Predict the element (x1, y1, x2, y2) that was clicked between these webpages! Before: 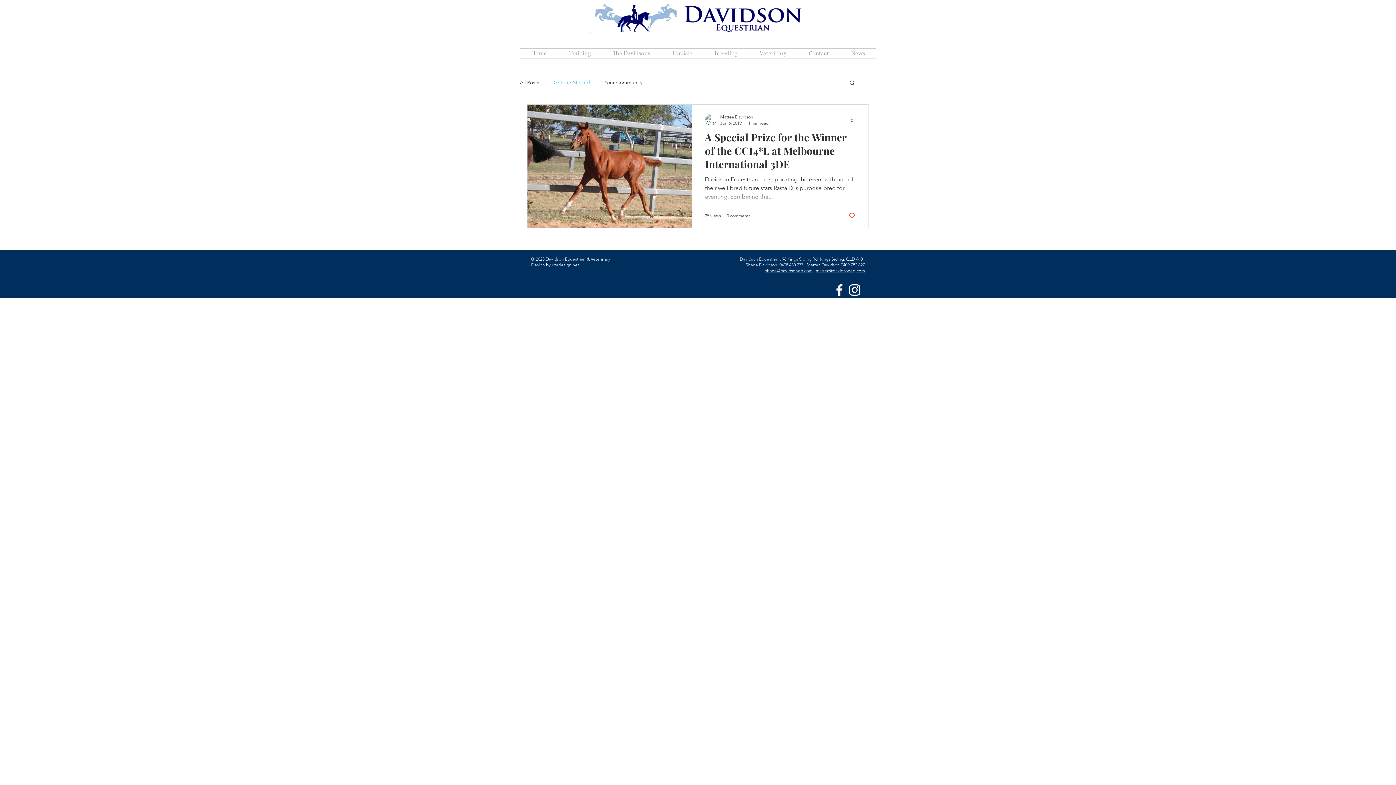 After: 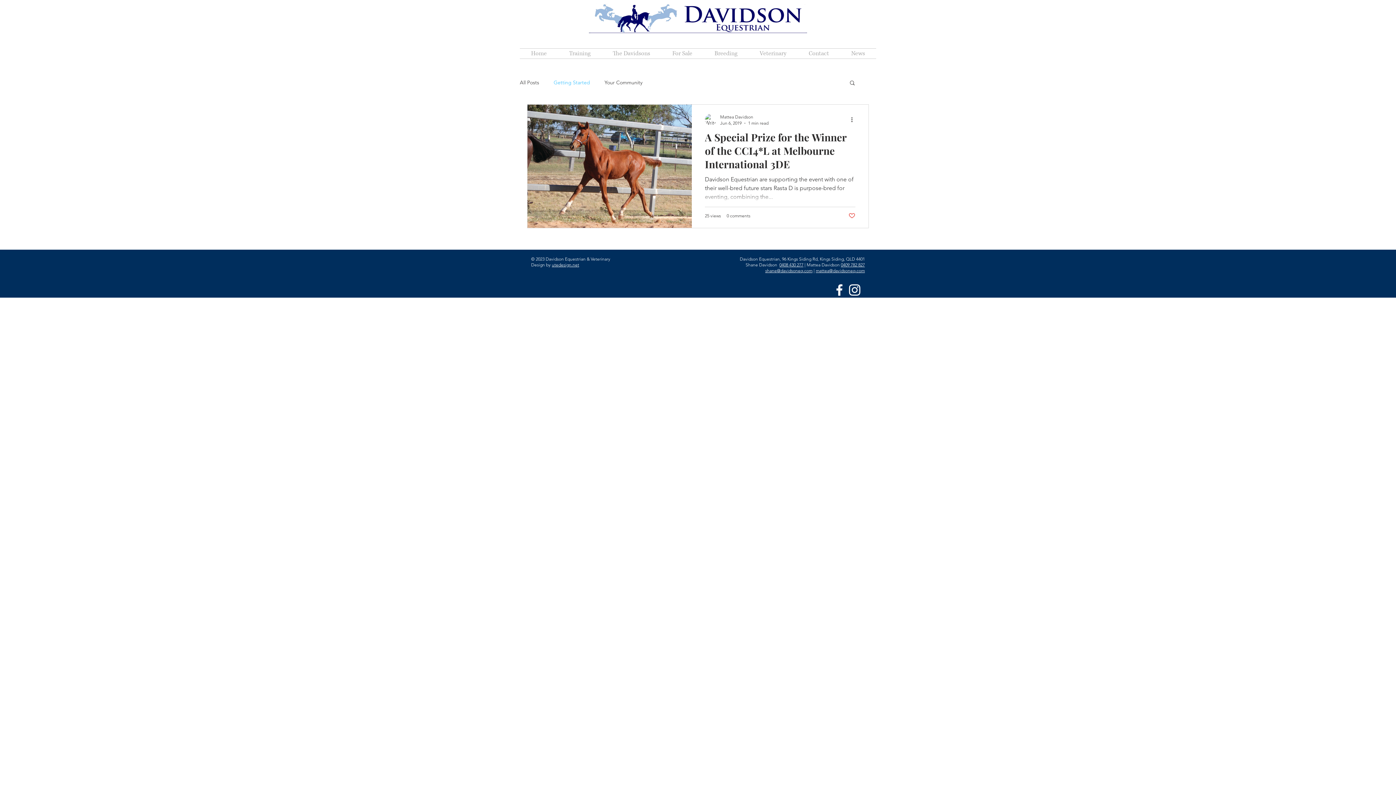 Action: bbox: (765, 268, 812, 273) label: shane@davidsoneq.com